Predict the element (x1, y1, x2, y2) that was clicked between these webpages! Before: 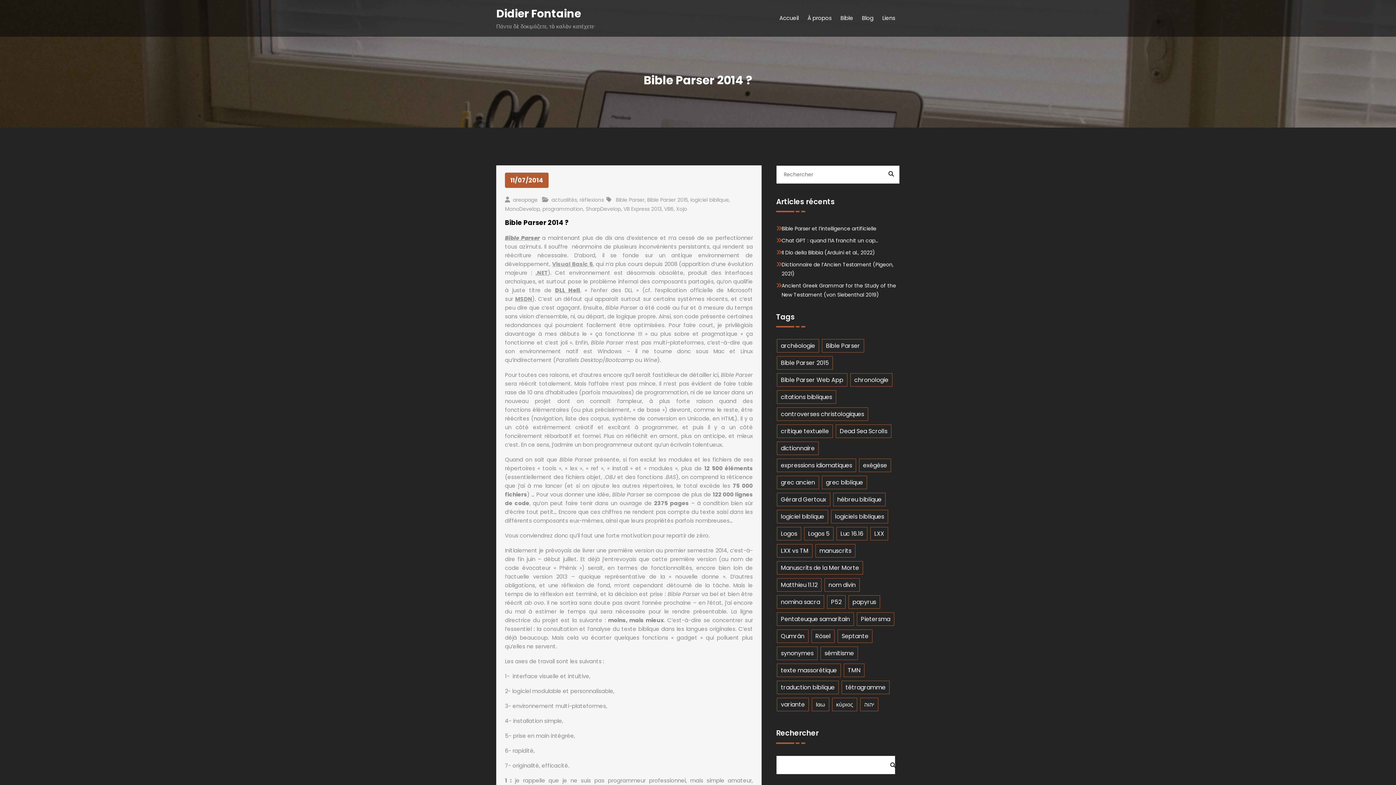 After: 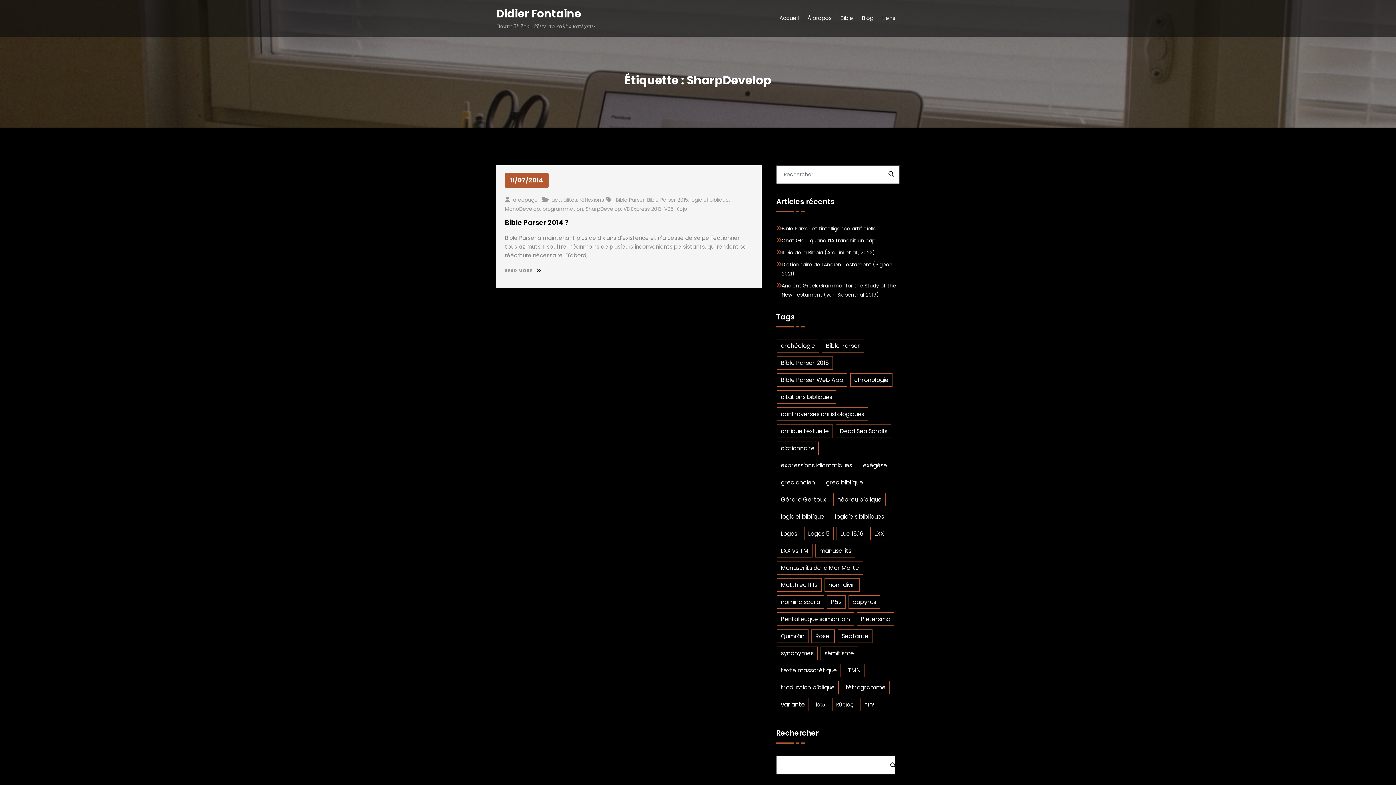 Action: label: SharpDevelop bbox: (585, 205, 621, 213)